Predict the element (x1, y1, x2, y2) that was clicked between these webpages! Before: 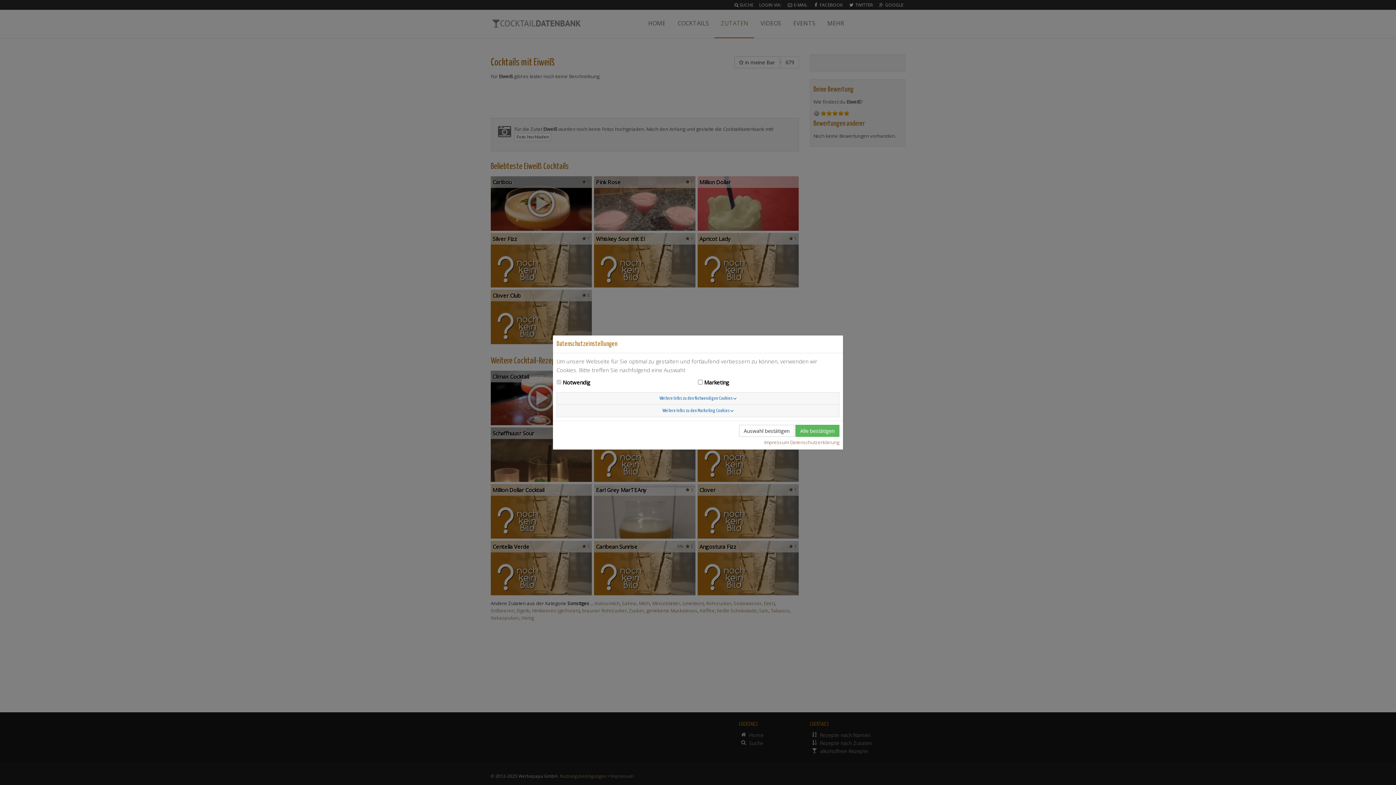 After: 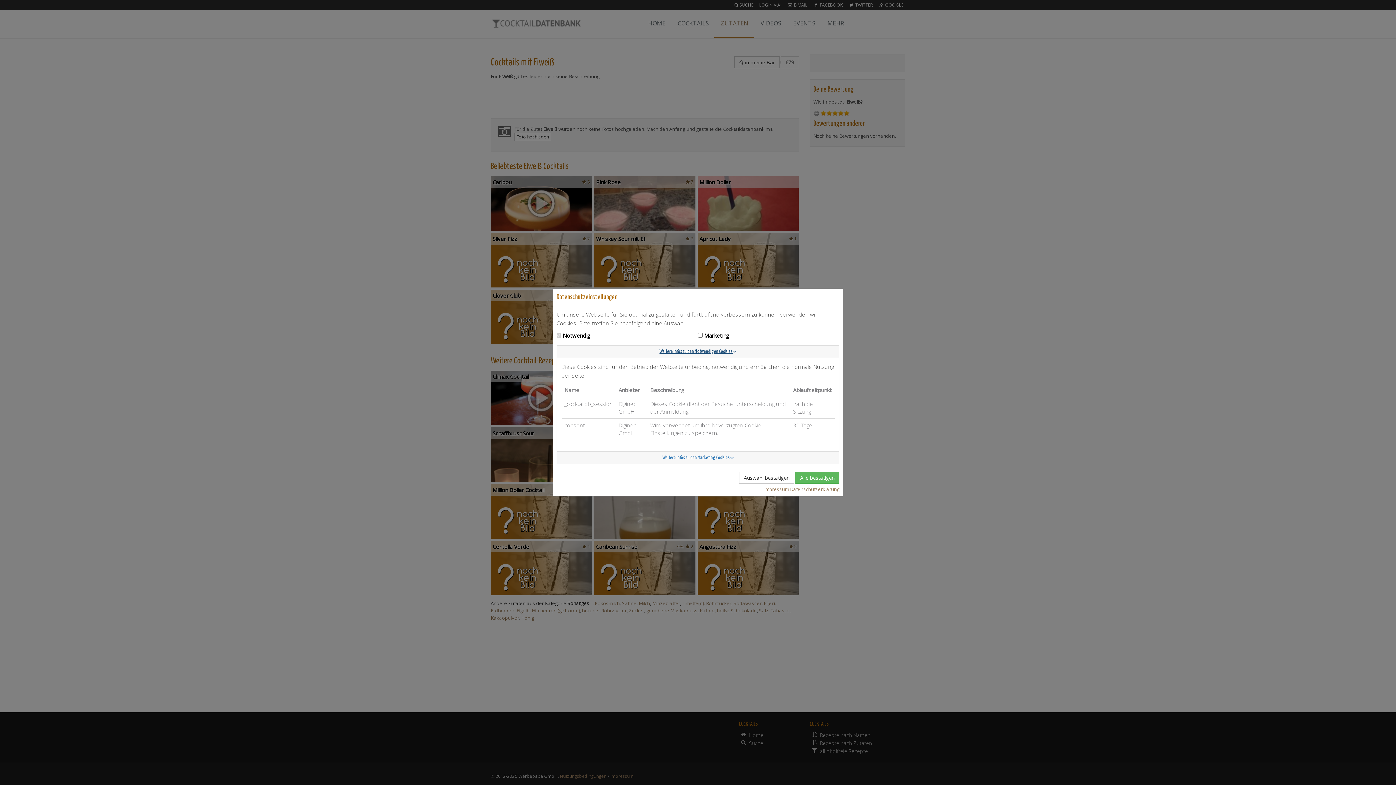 Action: label: Weitere Infos zu den Notwendigen Cookies  bbox: (557, 392, 839, 404)